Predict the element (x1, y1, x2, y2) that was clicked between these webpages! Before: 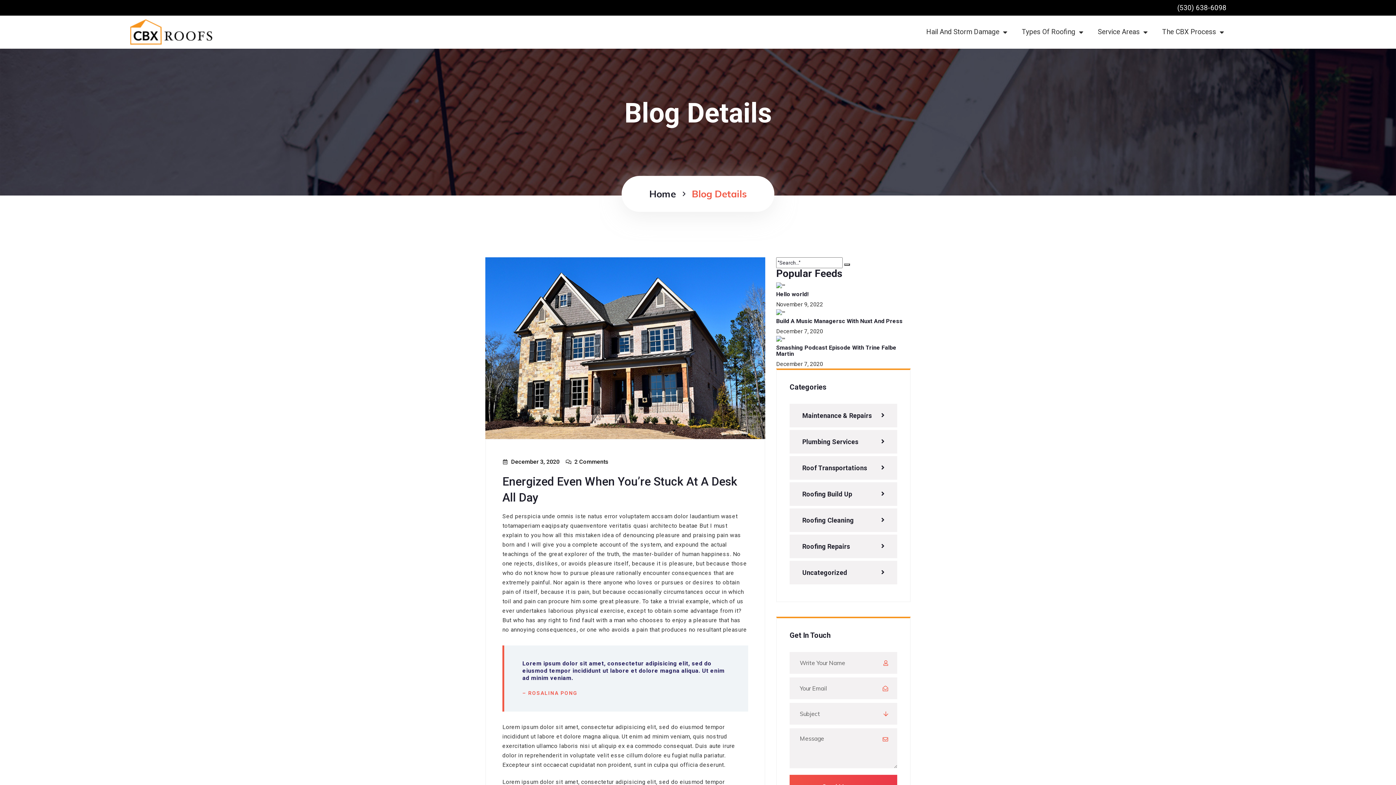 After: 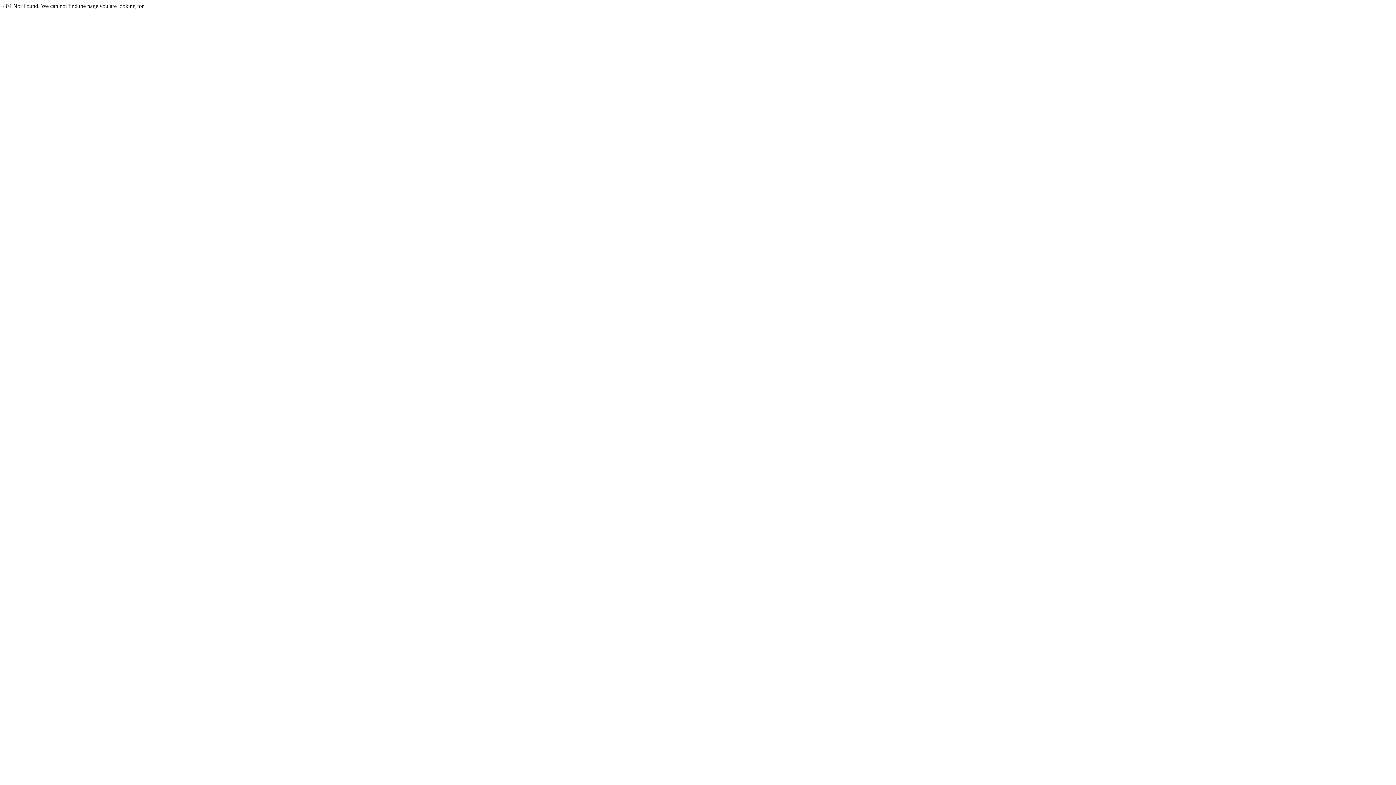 Action: bbox: (776, 336, 785, 343)